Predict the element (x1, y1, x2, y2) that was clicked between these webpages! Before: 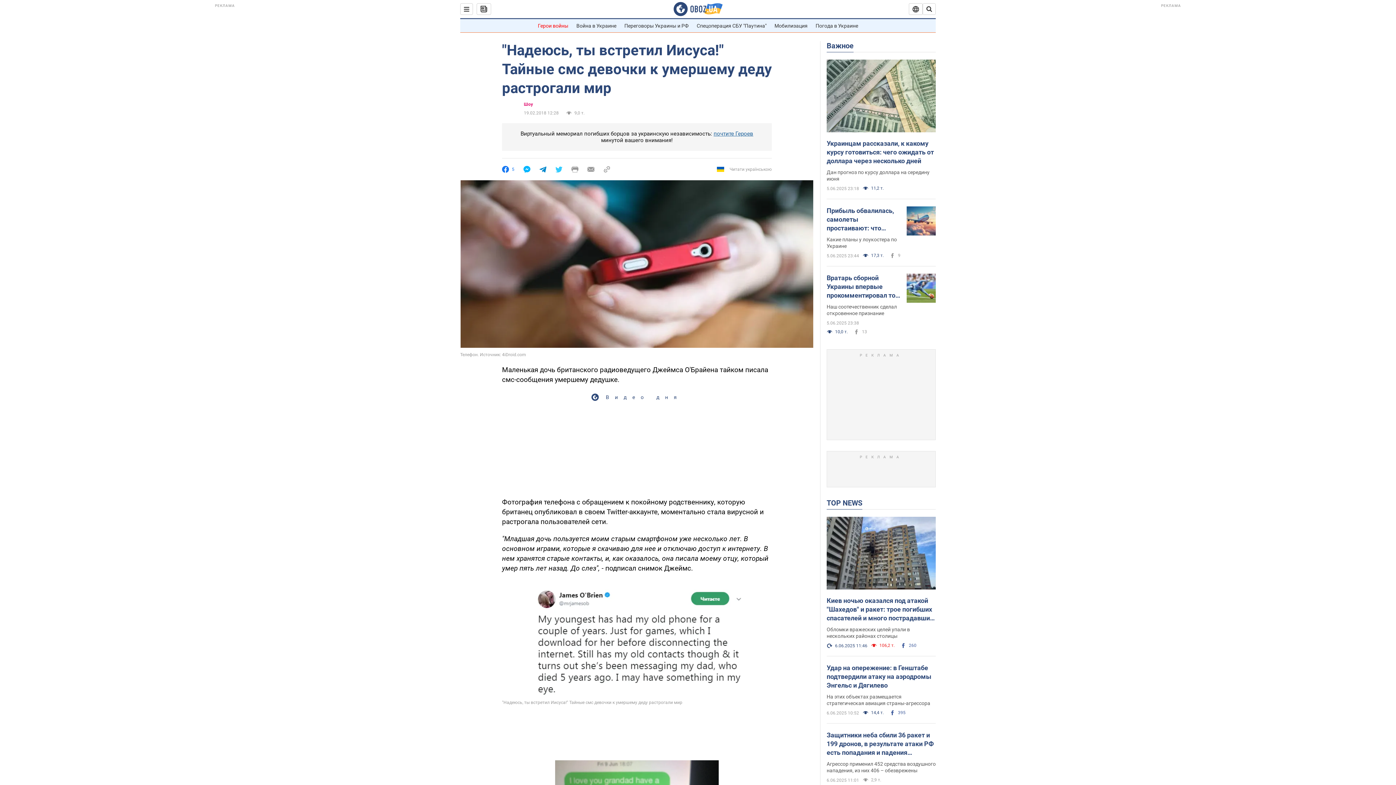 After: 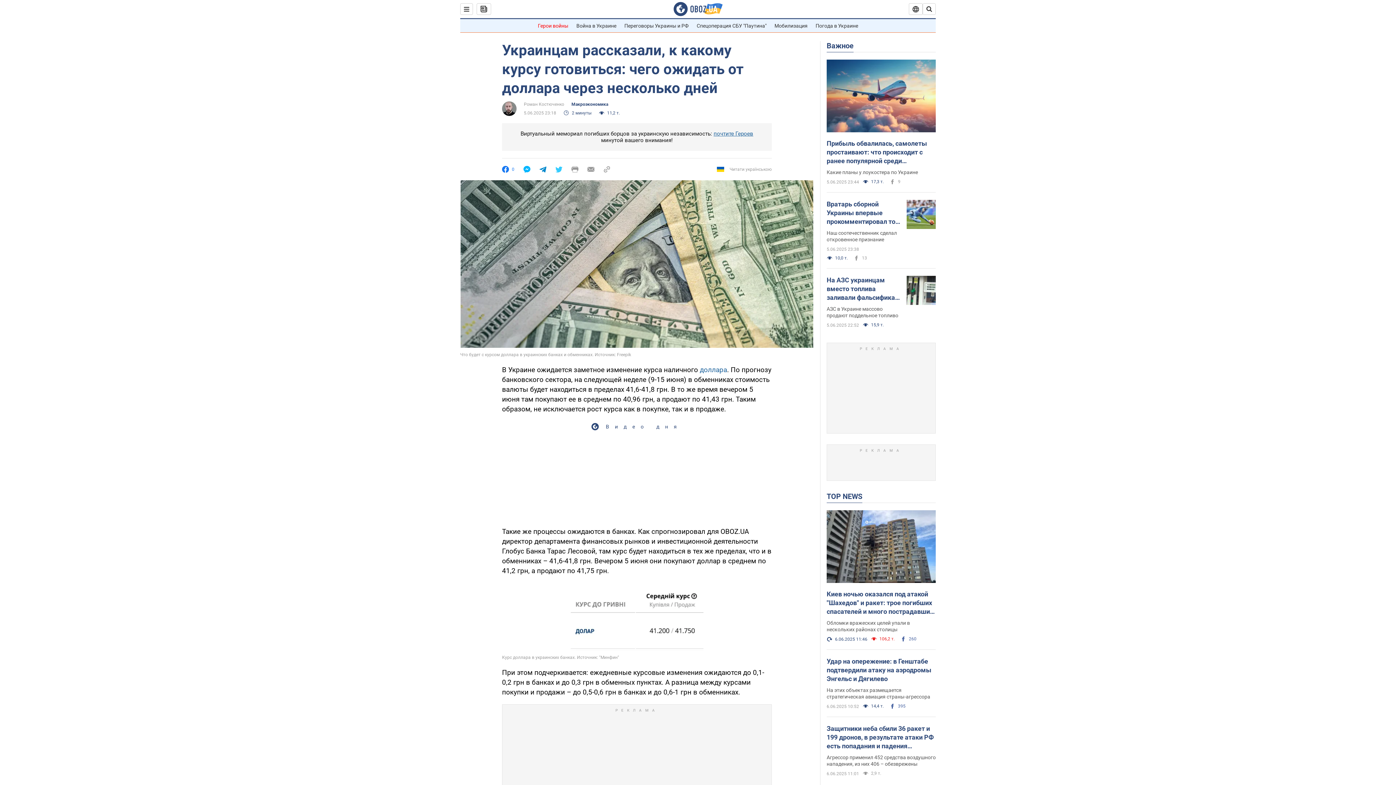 Action: label: Дан прогноз по курсу доллара на середину июня bbox: (826, 169, 936, 182)